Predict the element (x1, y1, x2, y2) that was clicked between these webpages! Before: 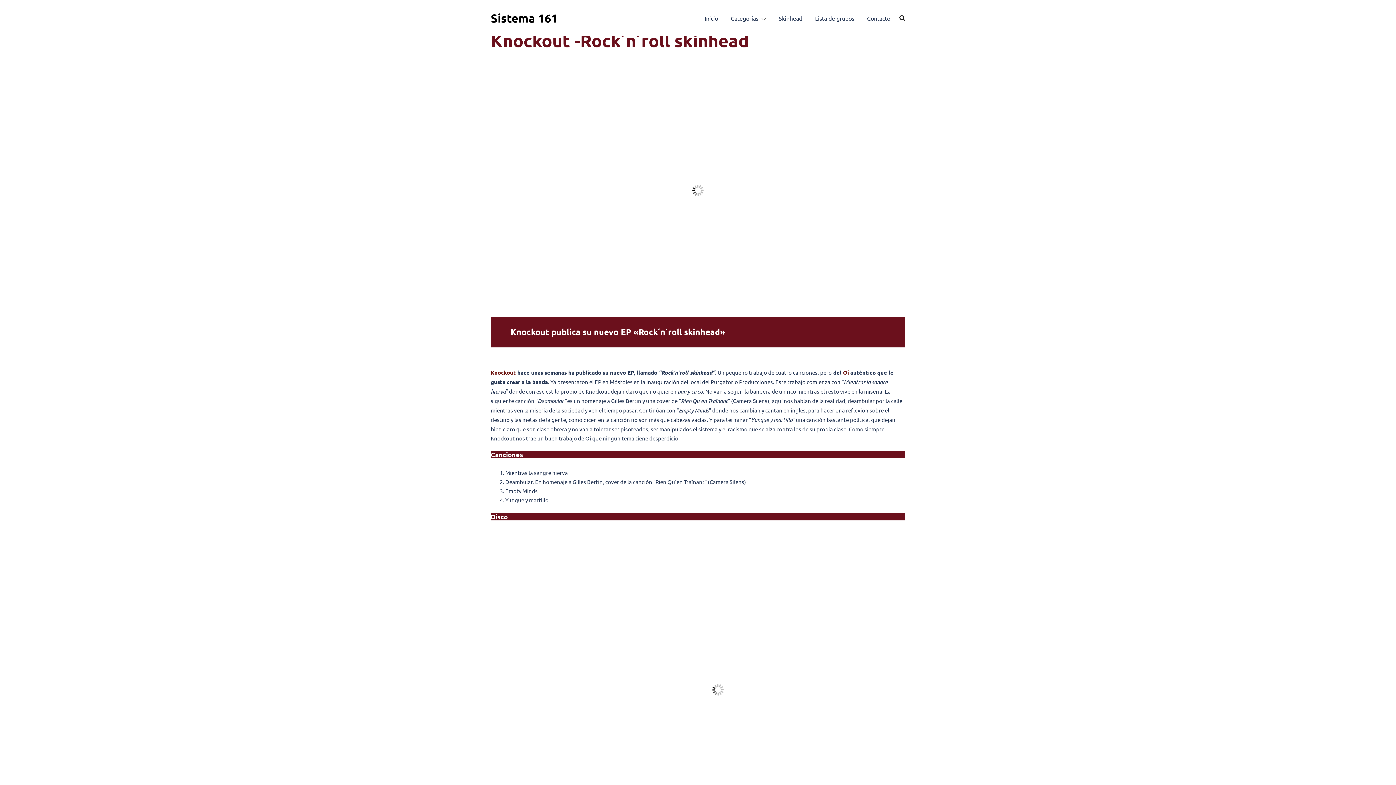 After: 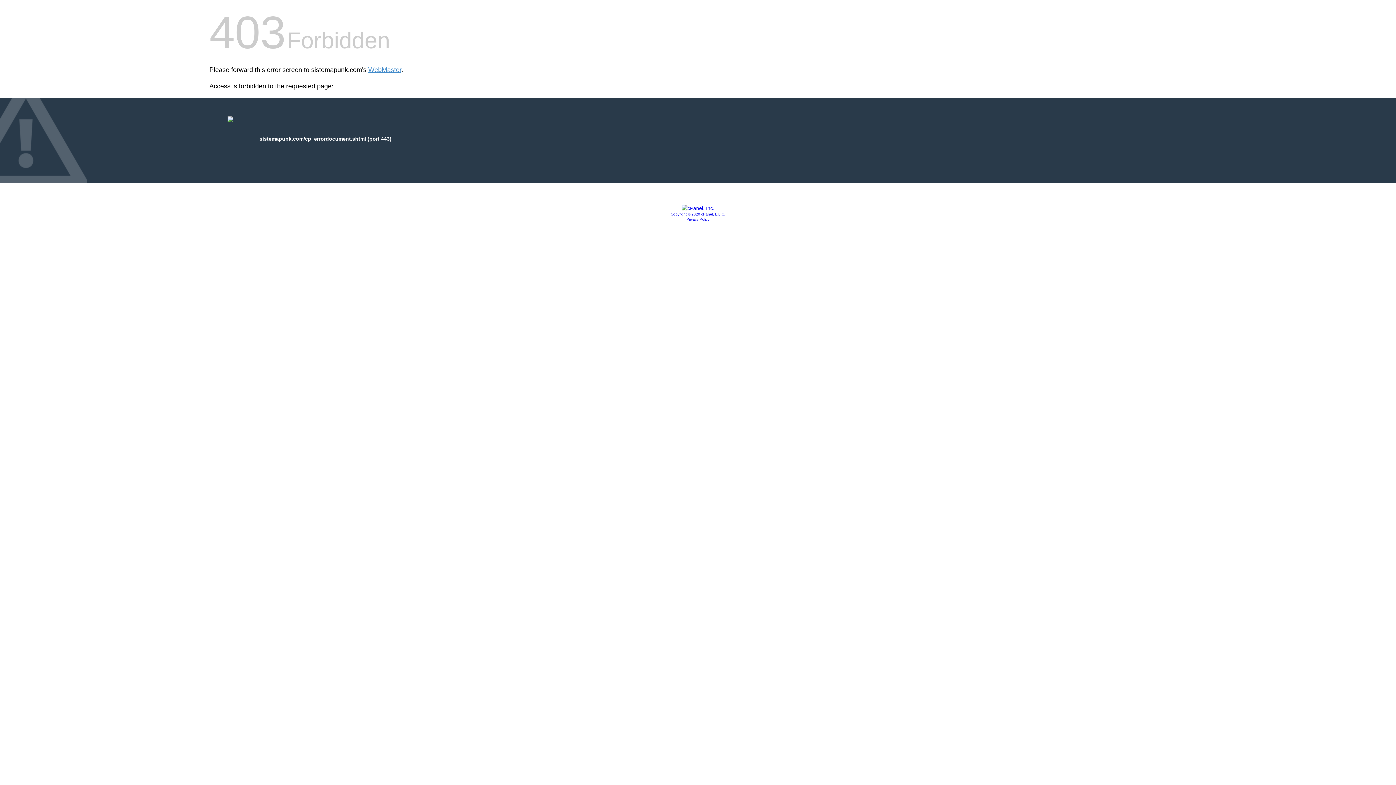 Action: label: Categorías bbox: (730, 11, 758, 24)